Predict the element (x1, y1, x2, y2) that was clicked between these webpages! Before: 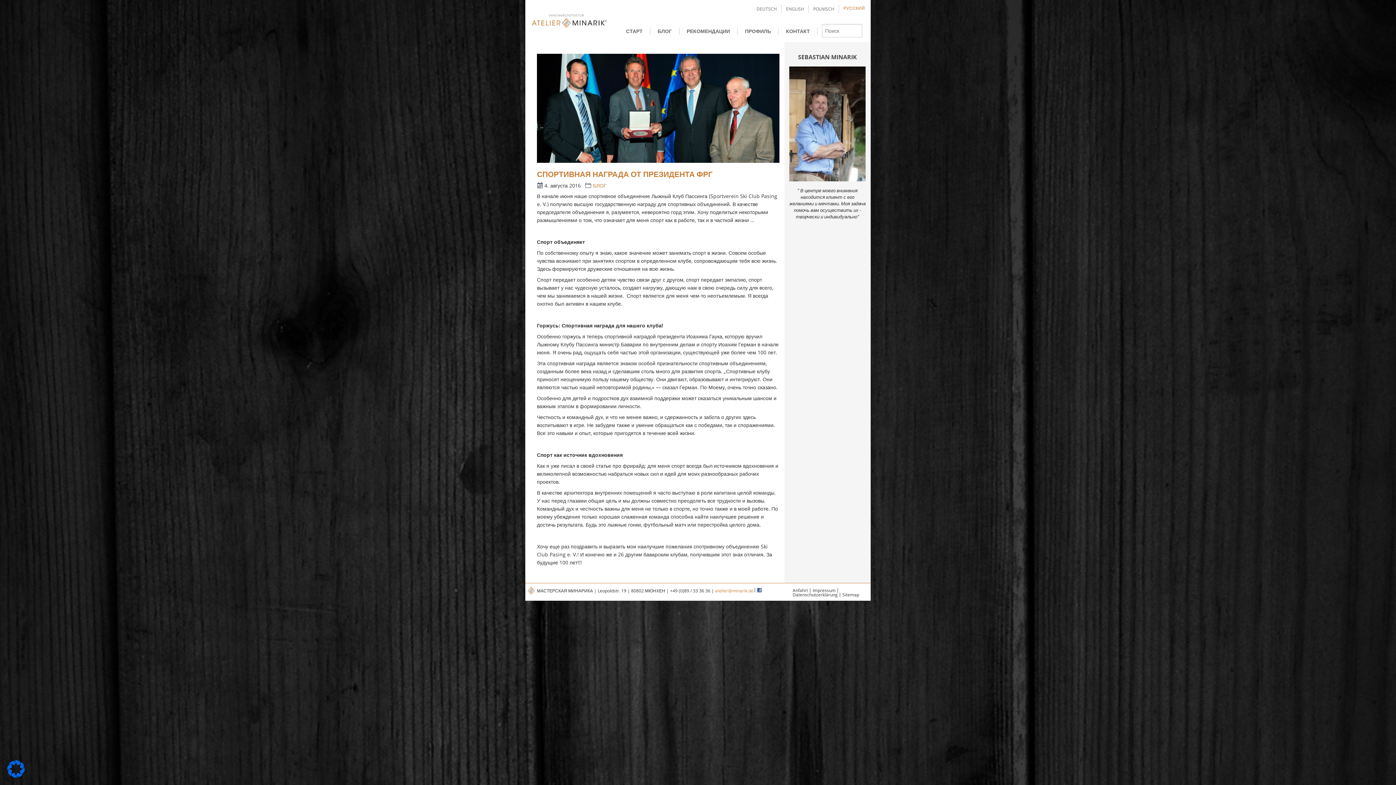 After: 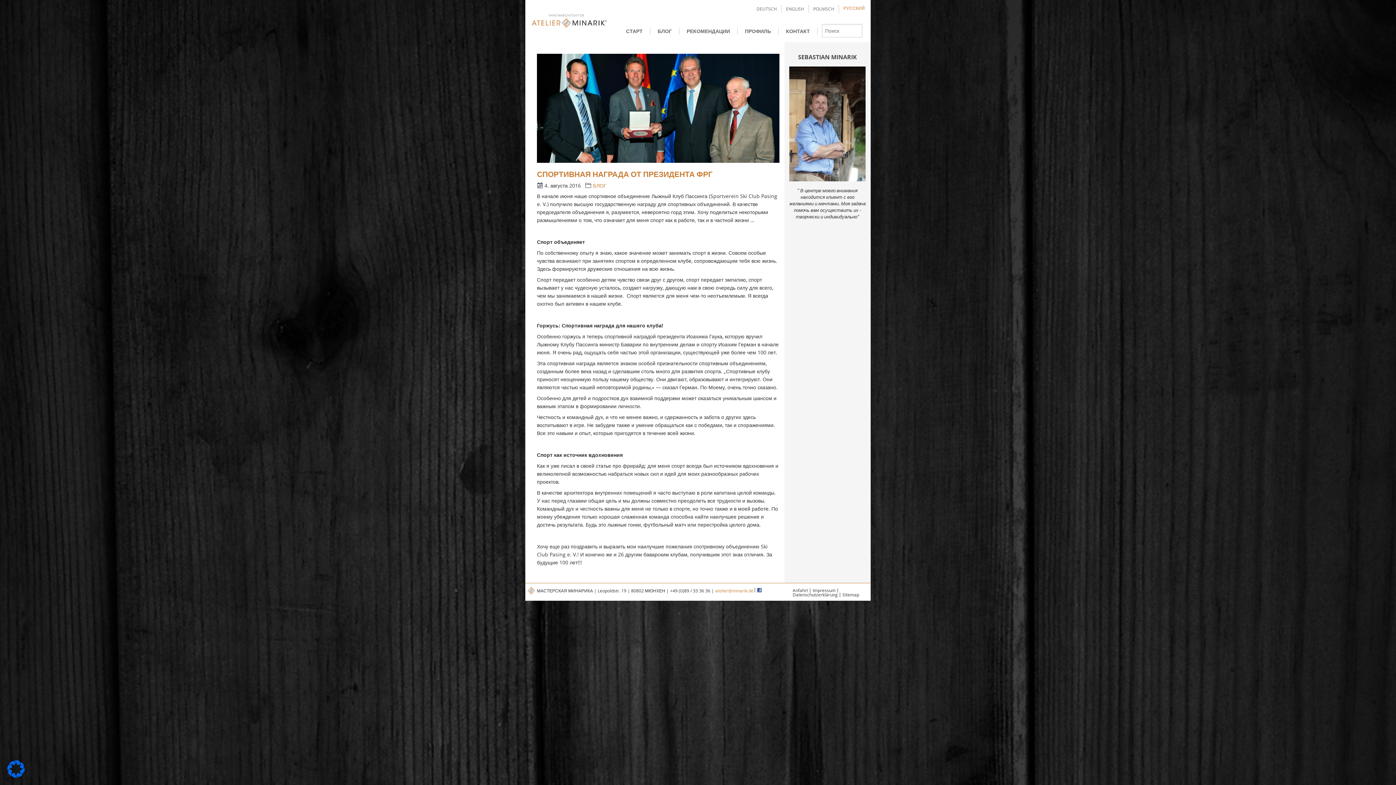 Action: bbox: (537, 53, 779, 162)